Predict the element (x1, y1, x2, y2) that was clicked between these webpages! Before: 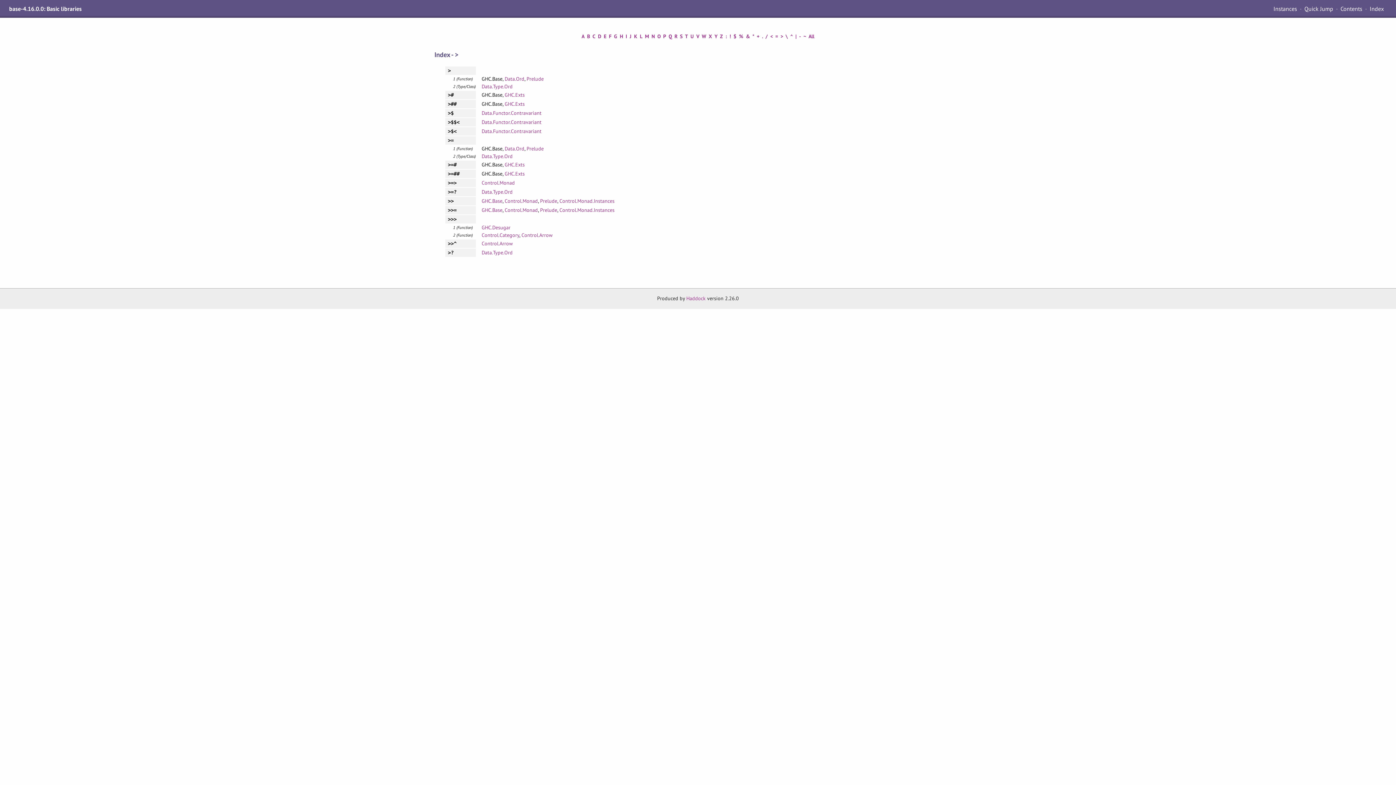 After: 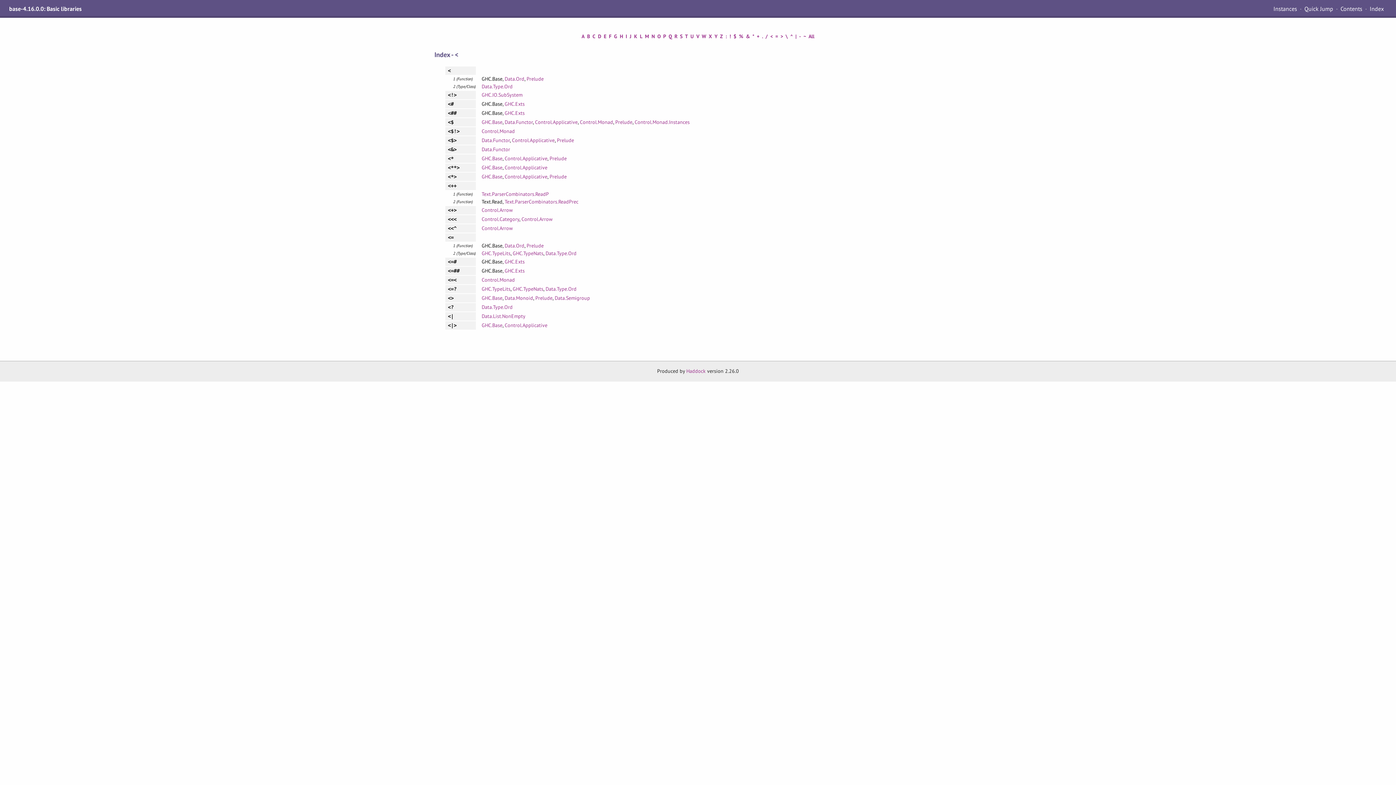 Action: label: < bbox: (770, 33, 773, 39)